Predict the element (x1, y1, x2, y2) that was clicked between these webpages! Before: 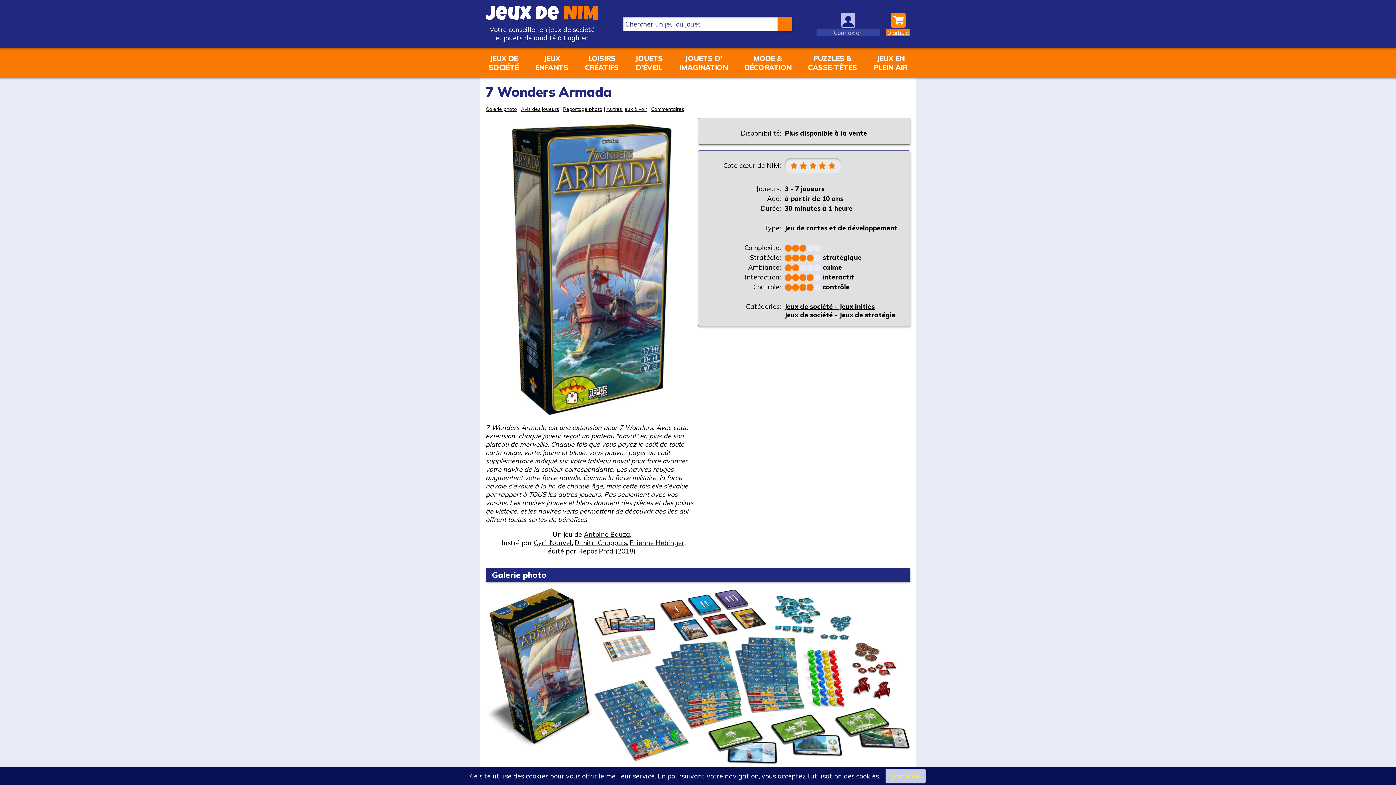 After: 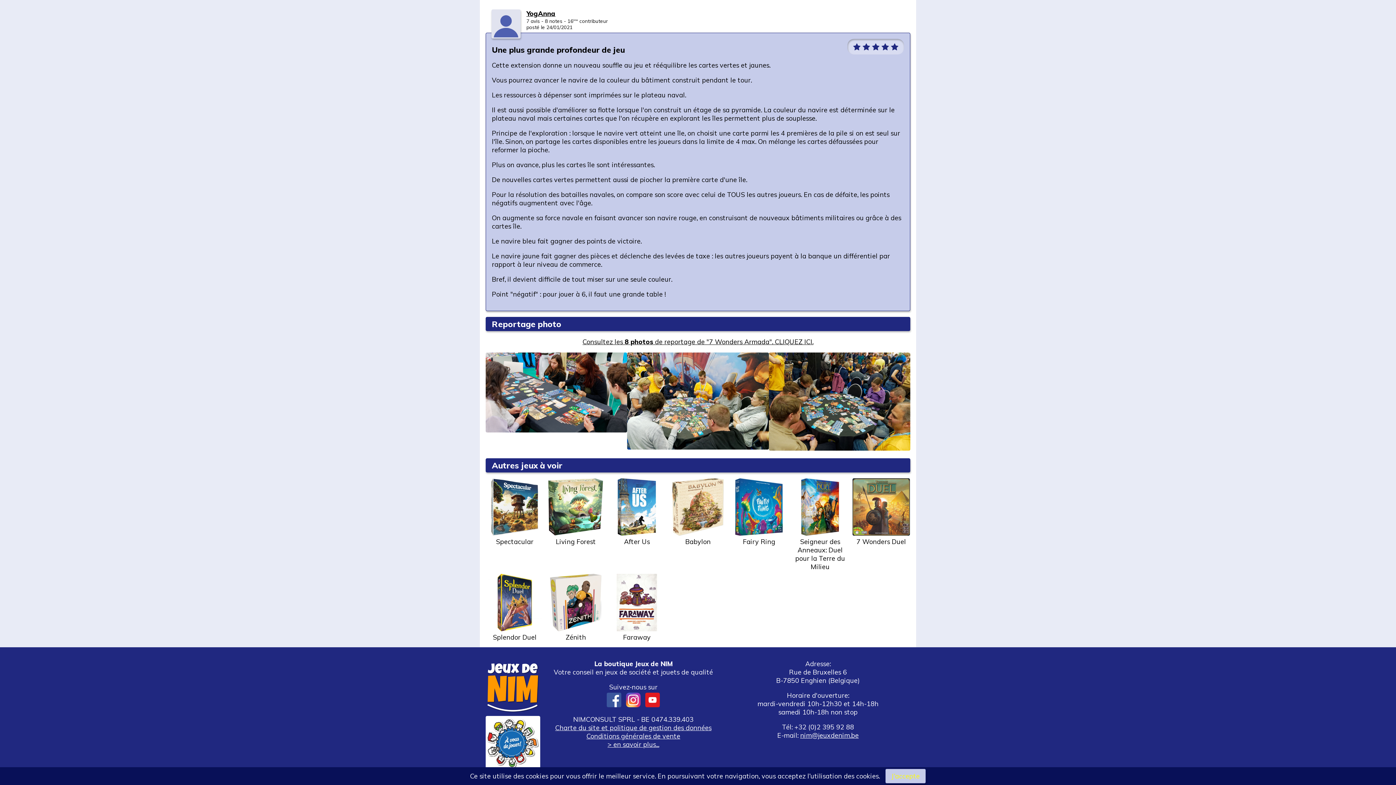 Action: label: Autres jeux à voir bbox: (606, 105, 647, 112)